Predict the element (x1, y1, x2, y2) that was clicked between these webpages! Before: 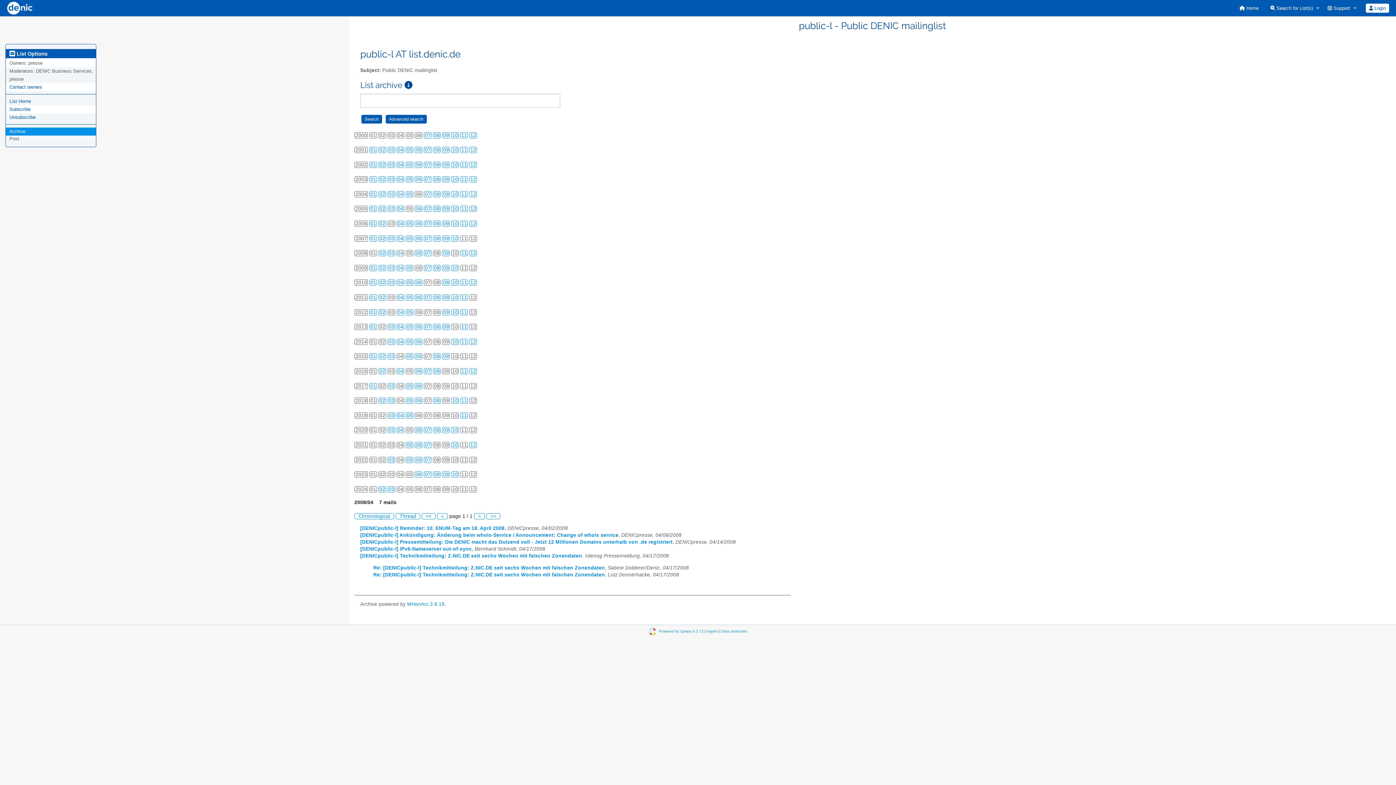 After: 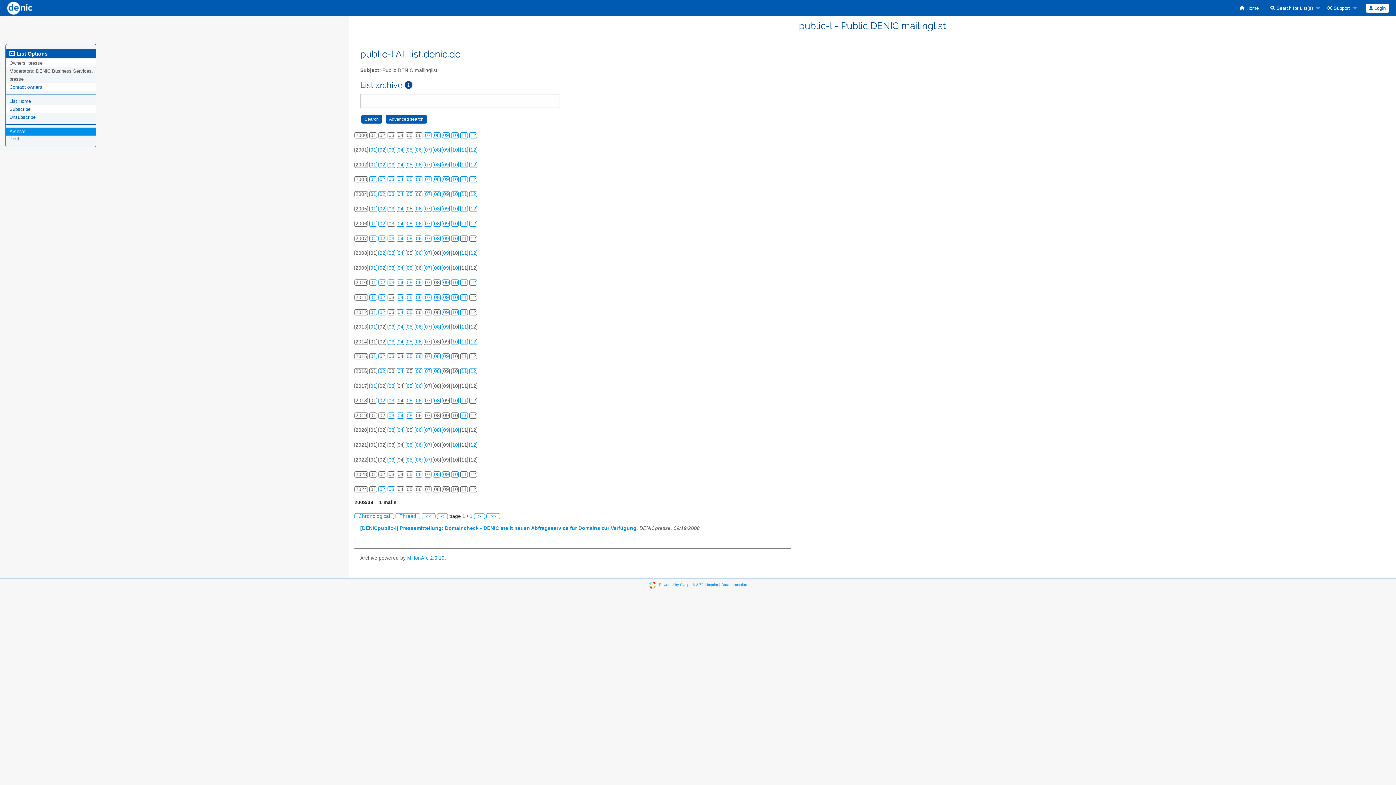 Action: label: 09 bbox: (443, 250, 449, 256)